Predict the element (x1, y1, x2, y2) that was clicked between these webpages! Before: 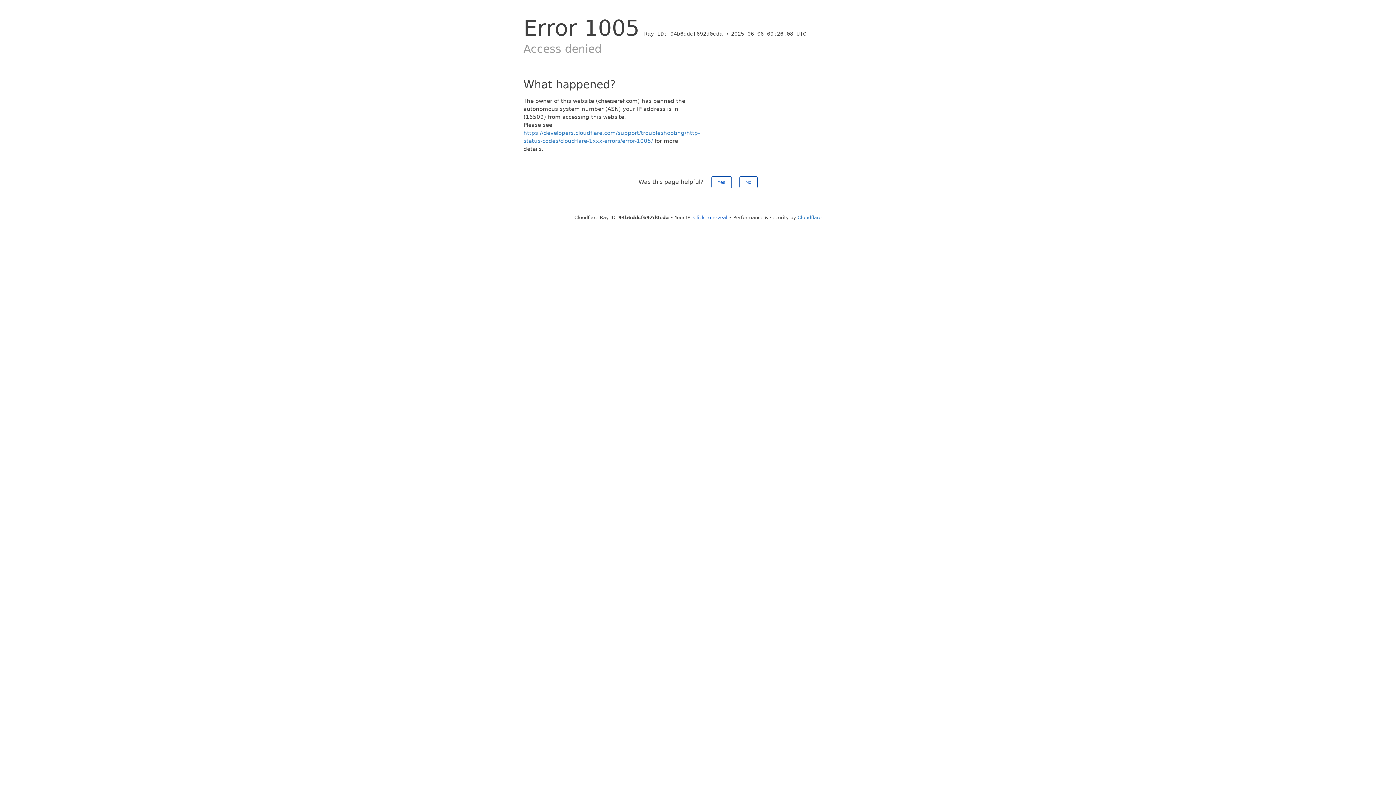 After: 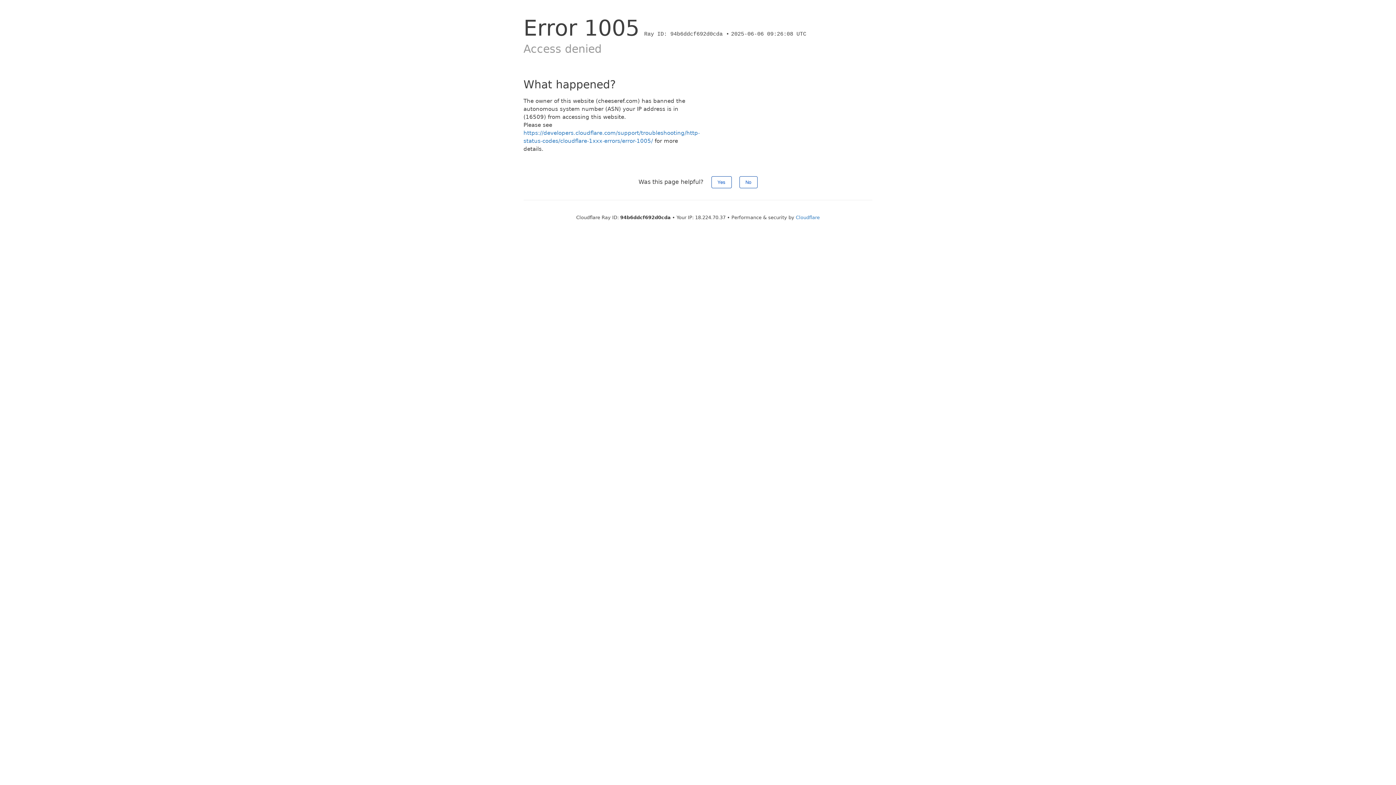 Action: bbox: (693, 214, 727, 220) label: Click to reveal